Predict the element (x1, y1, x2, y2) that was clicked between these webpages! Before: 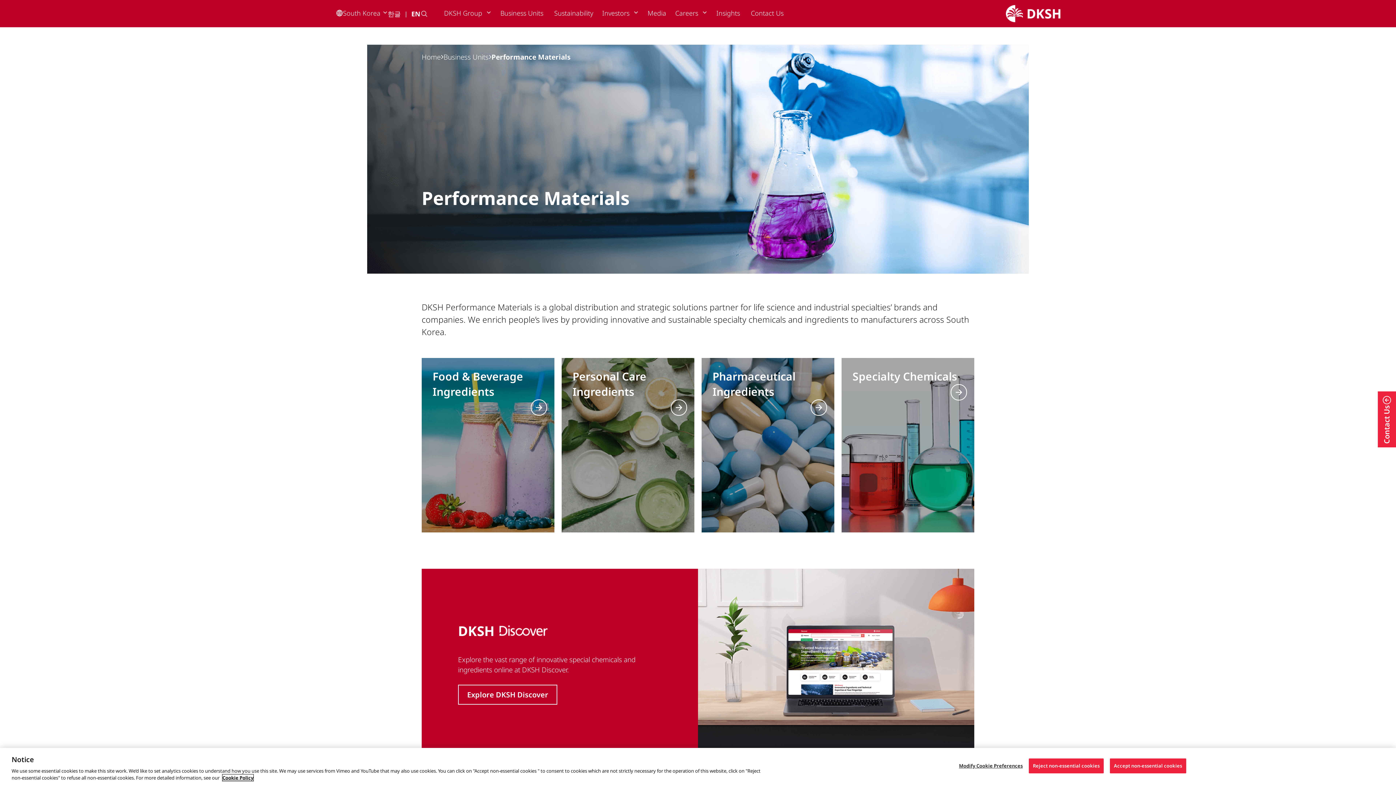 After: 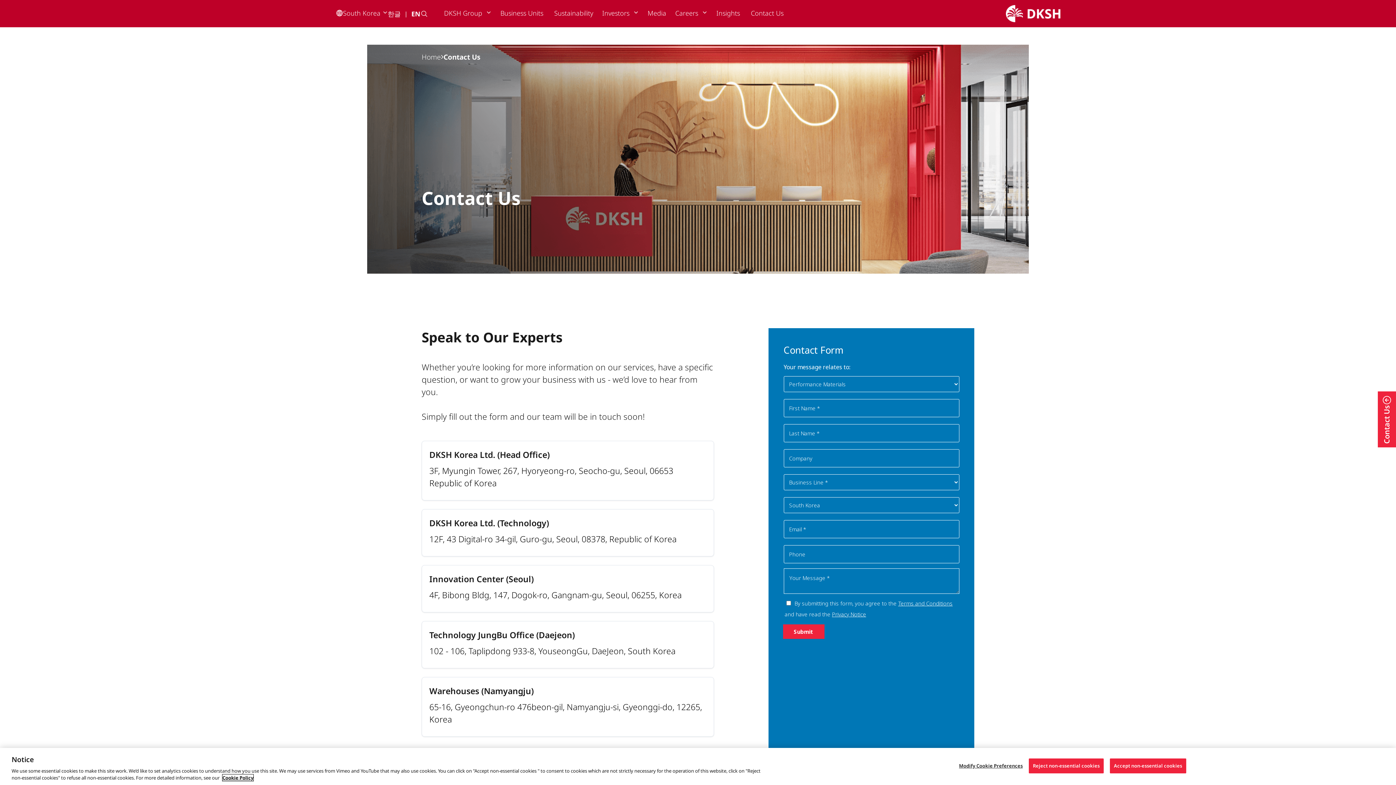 Action: bbox: (751, 0, 783, 26) label: Contact Us